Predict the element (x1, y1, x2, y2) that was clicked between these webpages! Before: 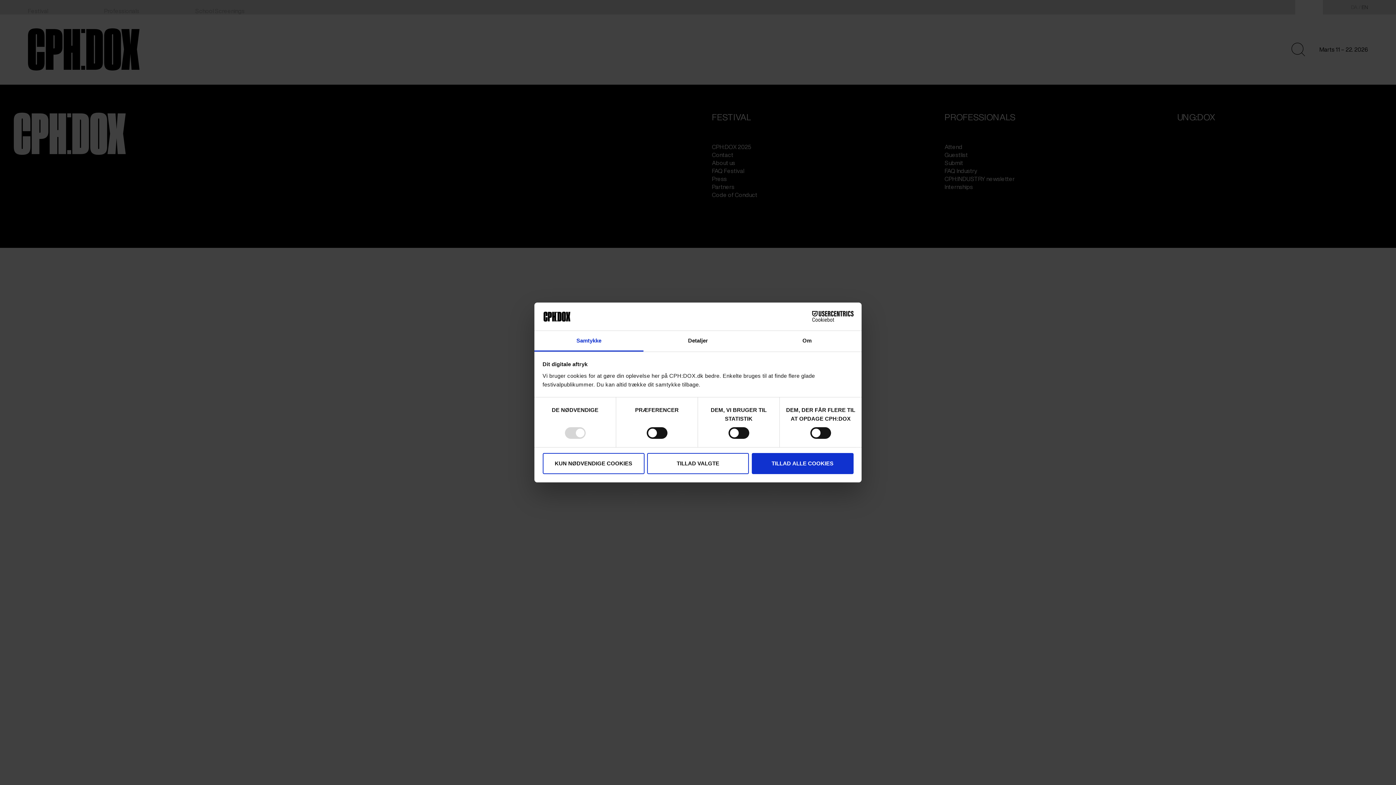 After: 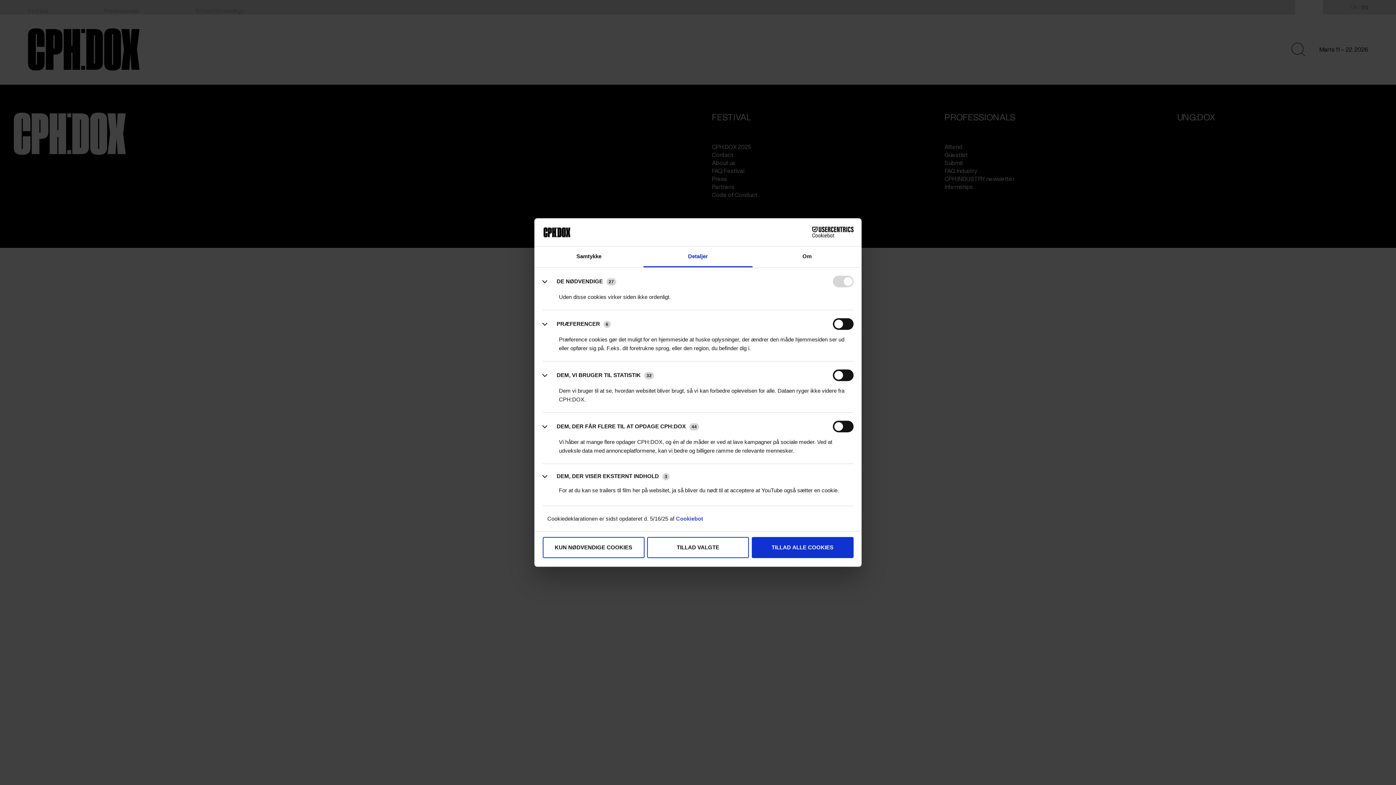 Action: label: Detaljer bbox: (643, 331, 752, 351)